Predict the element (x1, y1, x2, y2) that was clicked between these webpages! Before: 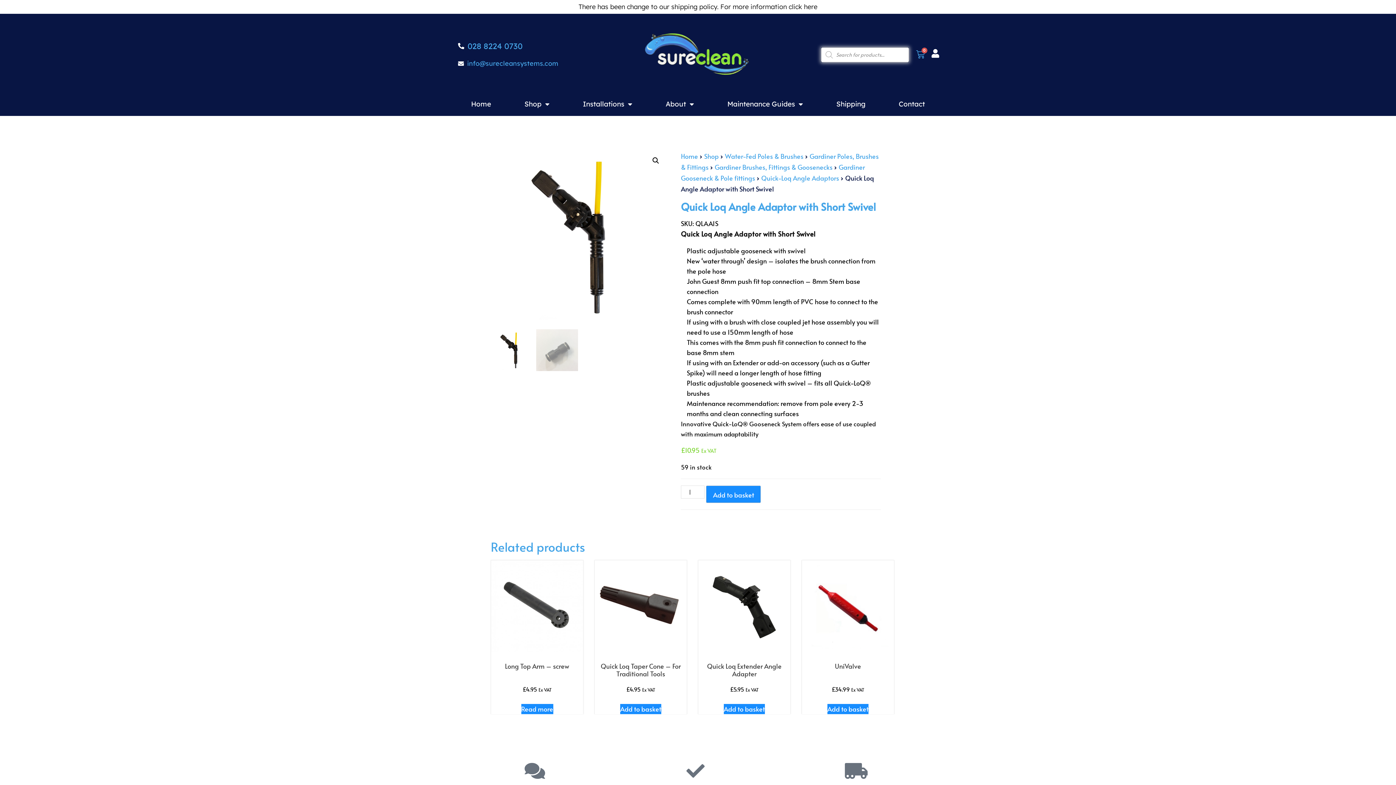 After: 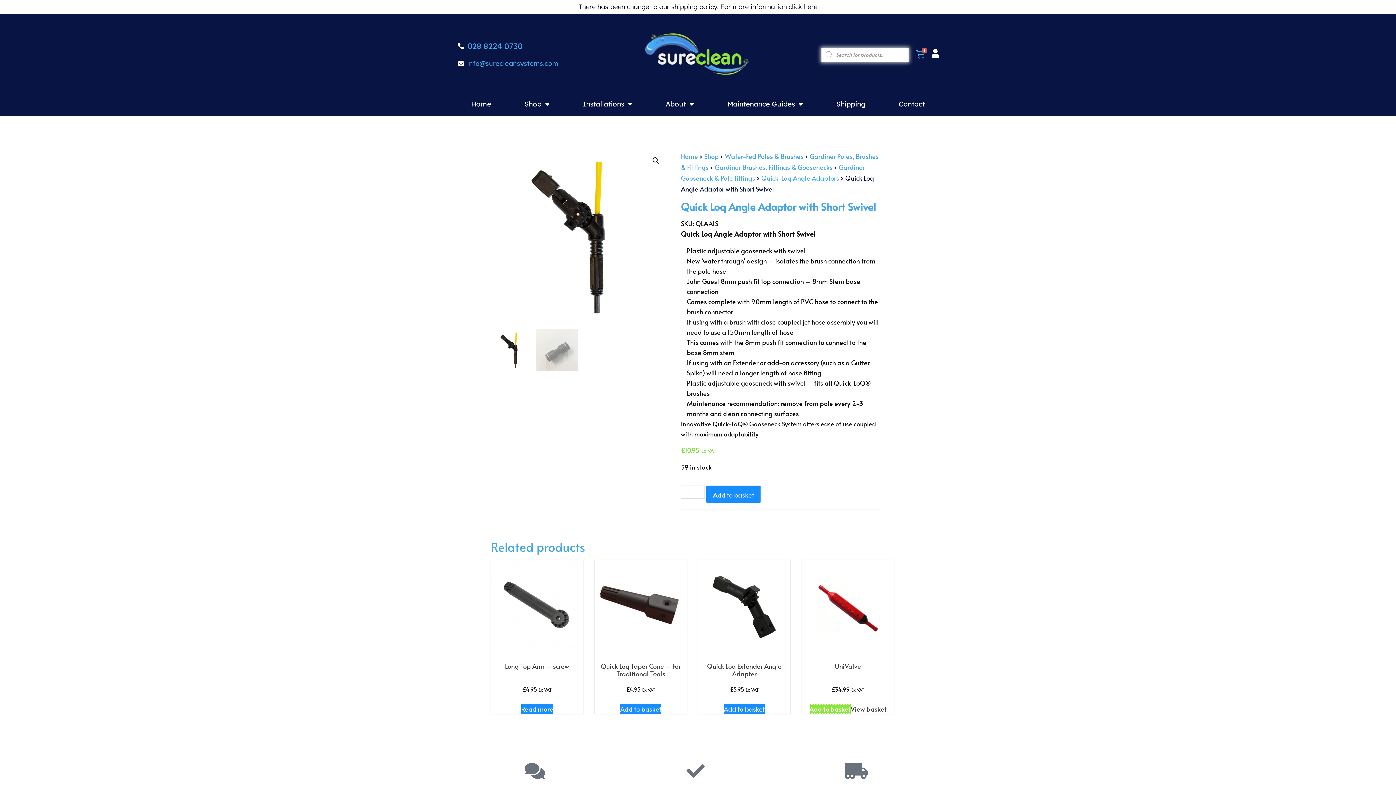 Action: bbox: (827, 704, 868, 714) label: Add to basket: “UniValve”